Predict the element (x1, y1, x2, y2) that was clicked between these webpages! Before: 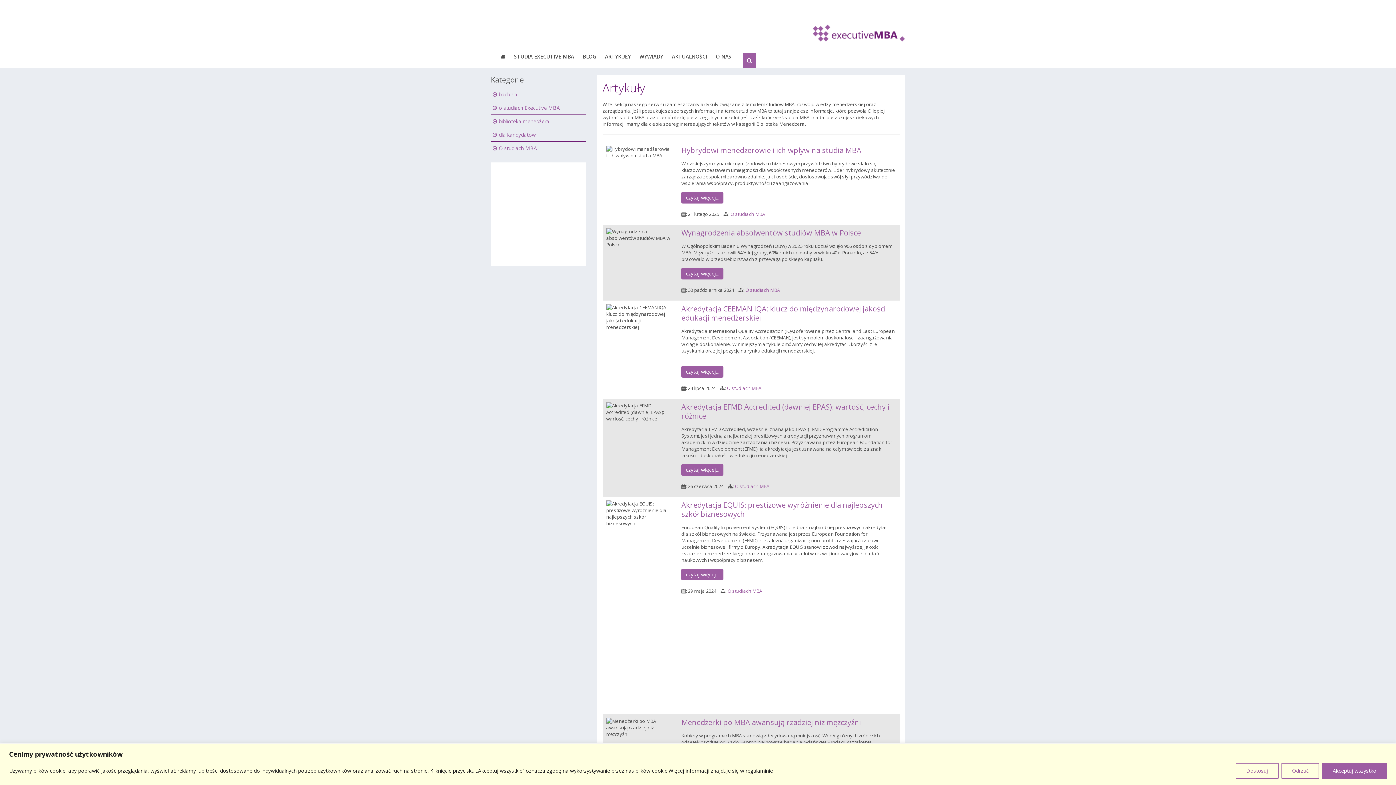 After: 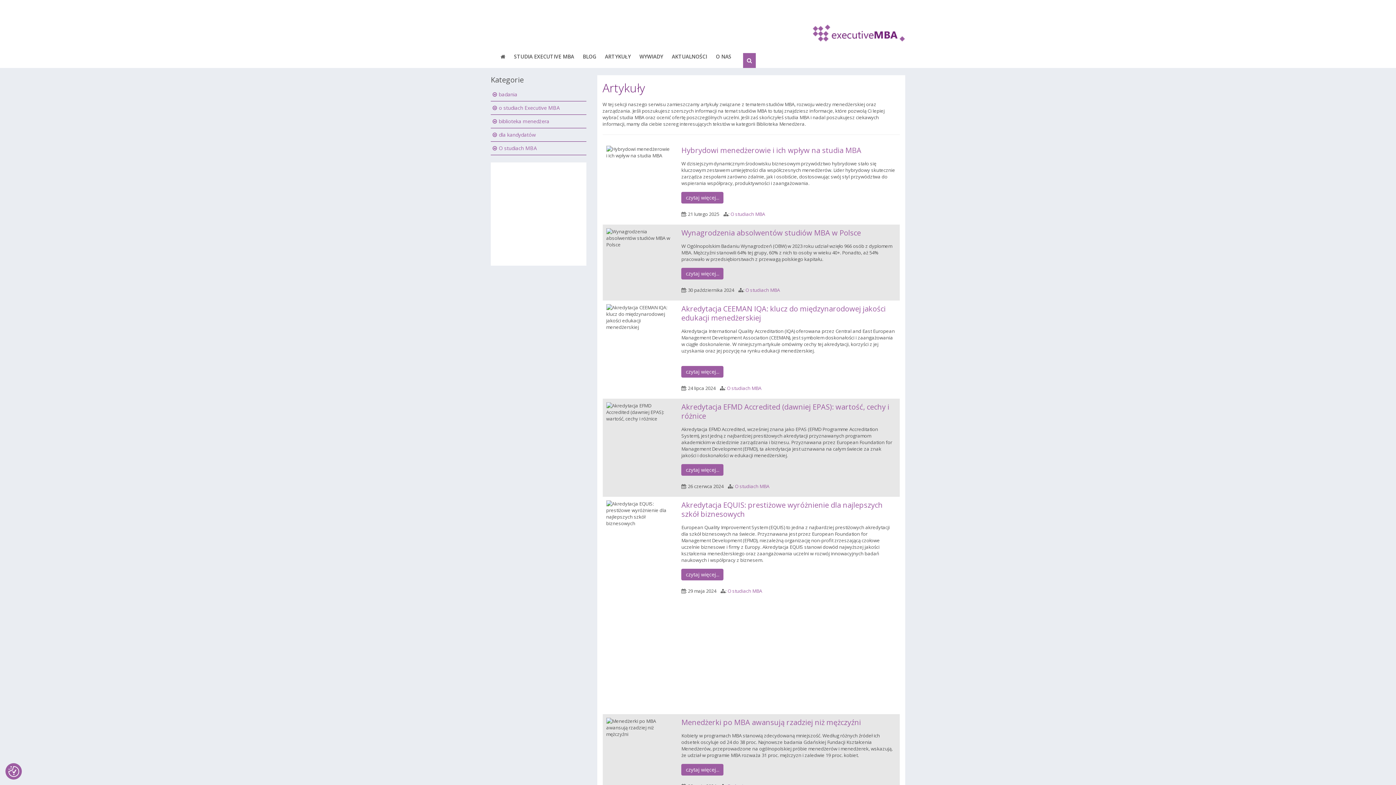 Action: bbox: (1281, 763, 1319, 779) label: Odrzuć